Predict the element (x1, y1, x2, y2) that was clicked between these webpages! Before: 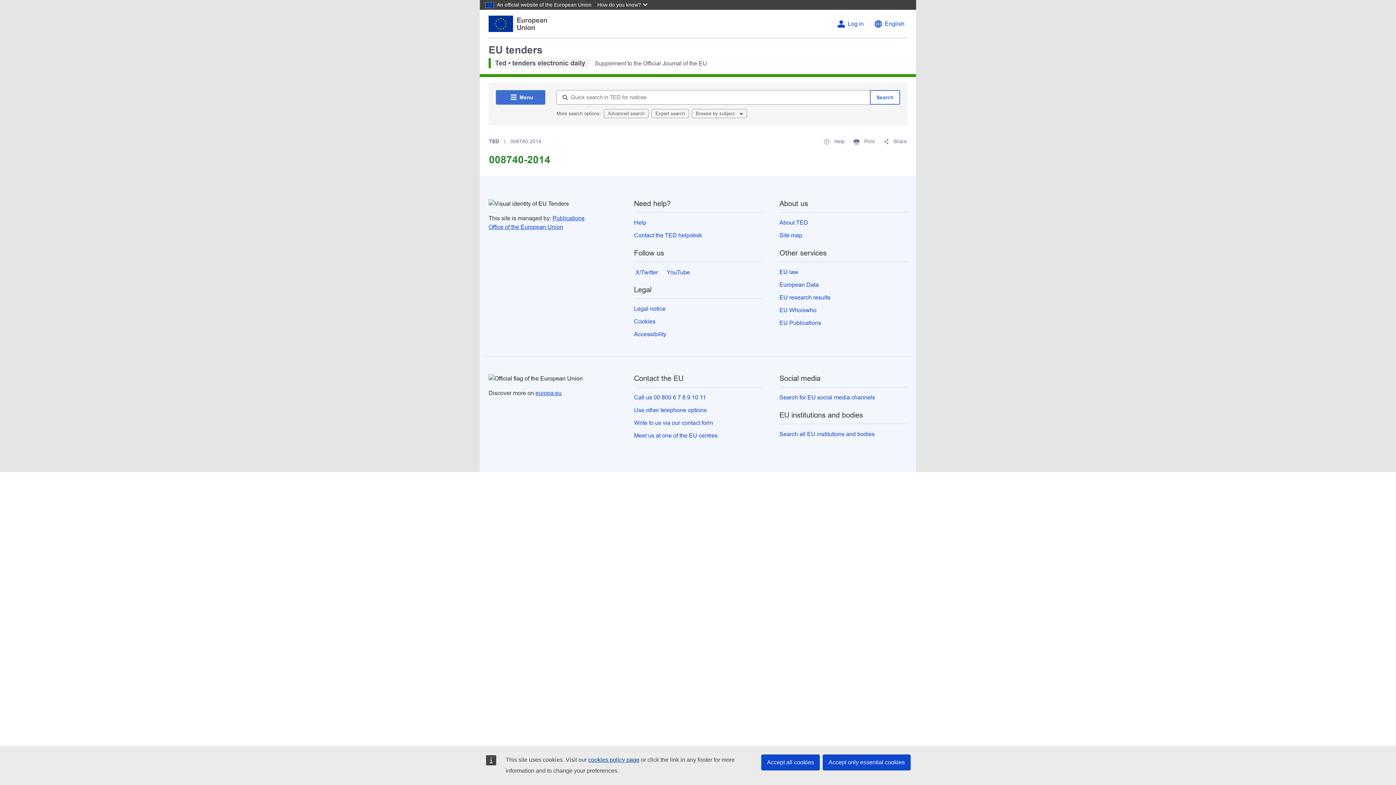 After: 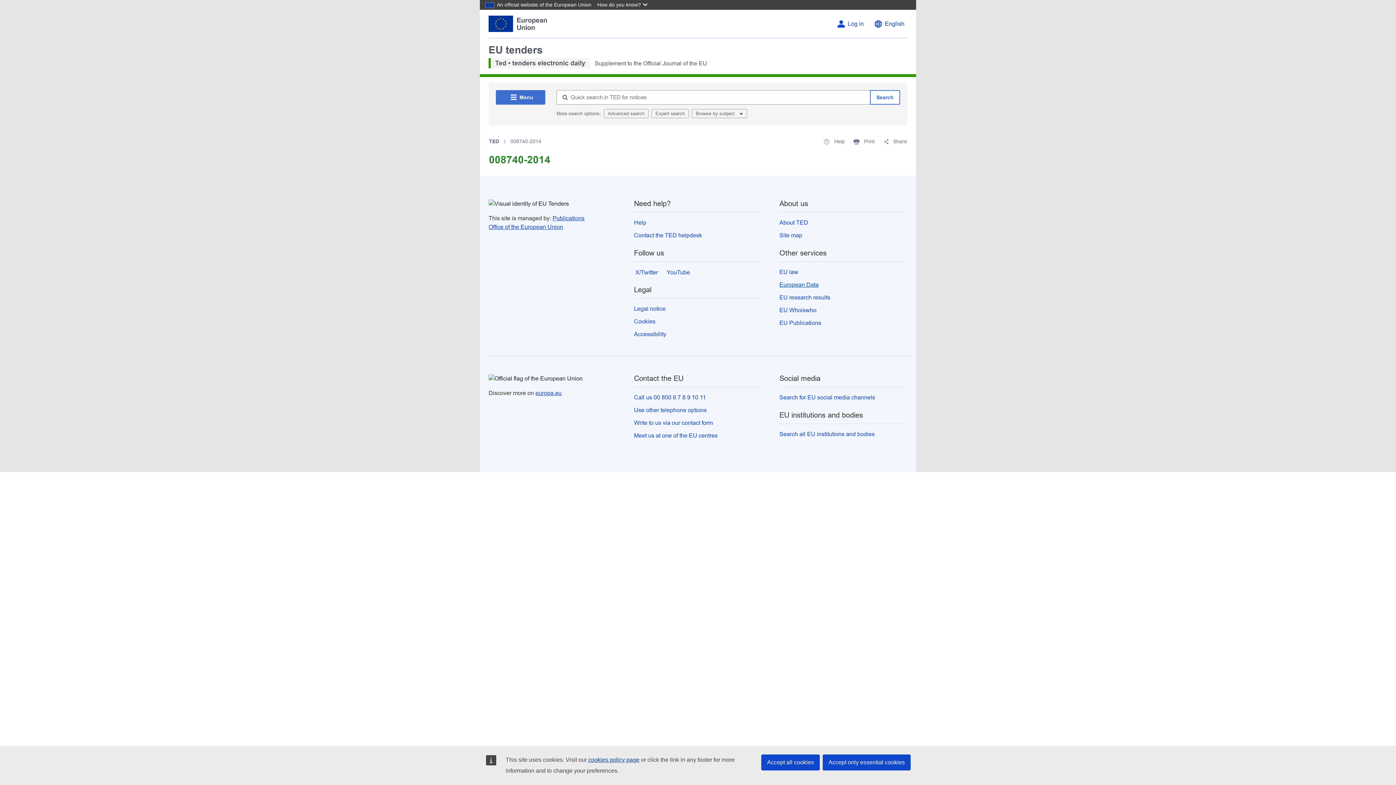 Action: label: European Data bbox: (779, 281, 818, 288)